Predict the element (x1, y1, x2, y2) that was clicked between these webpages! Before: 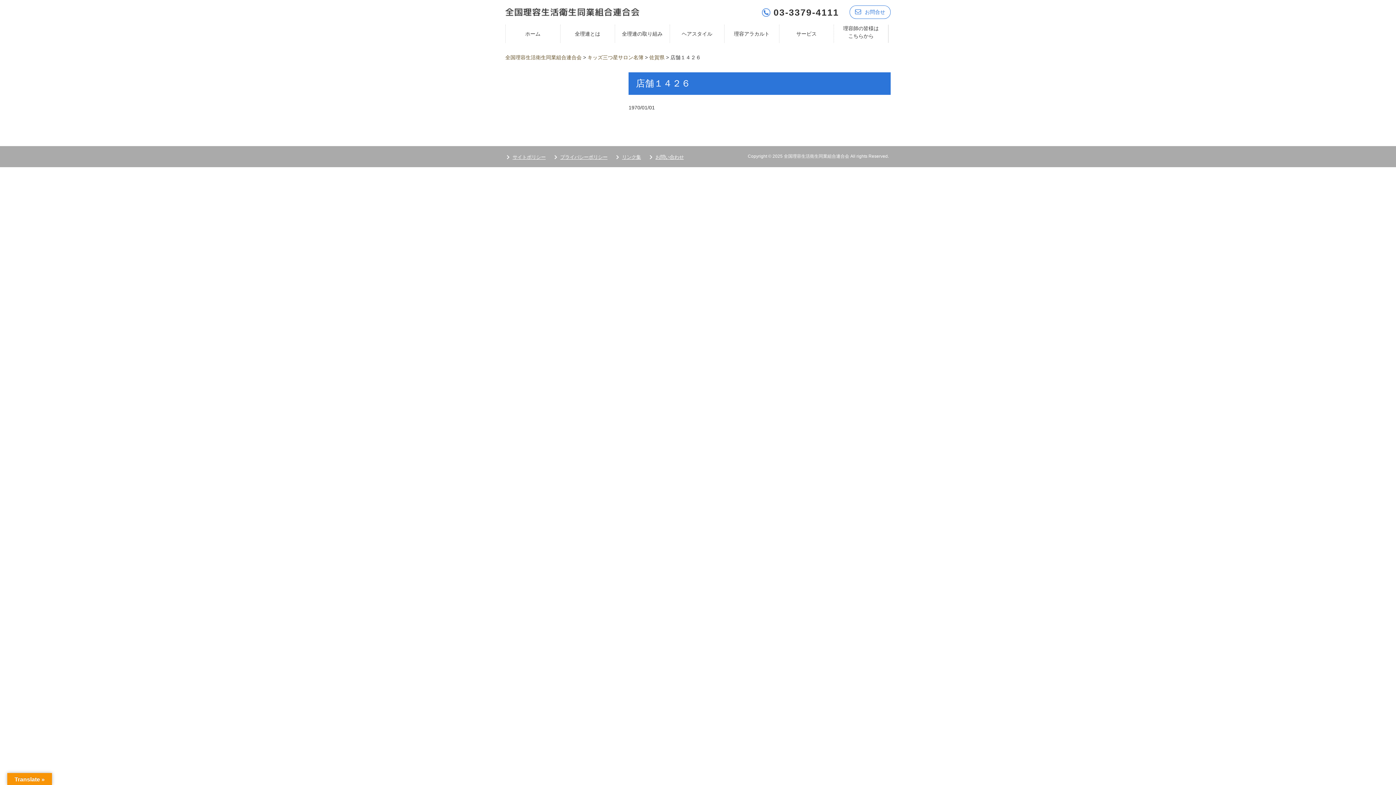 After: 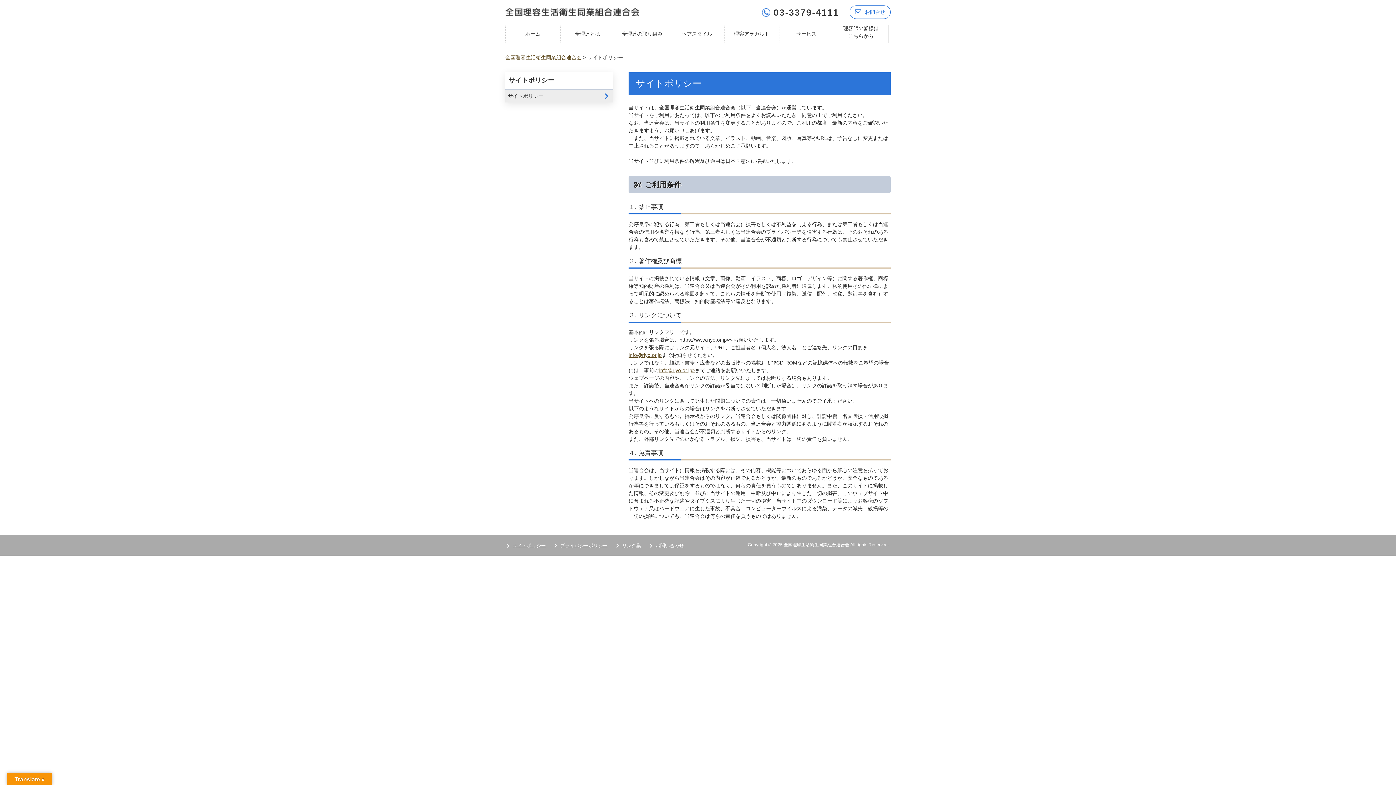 Action: label: サイトポリシー bbox: (512, 153, 545, 160)